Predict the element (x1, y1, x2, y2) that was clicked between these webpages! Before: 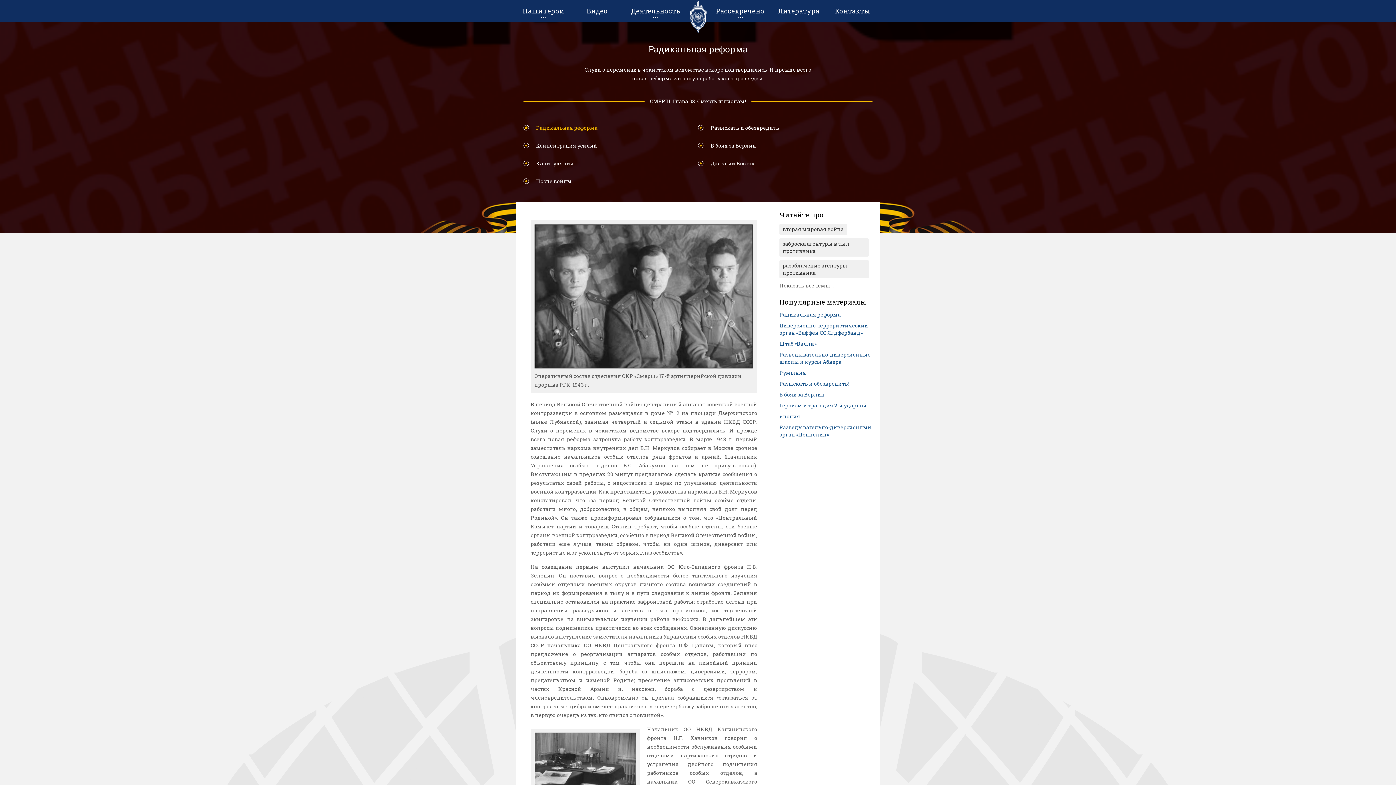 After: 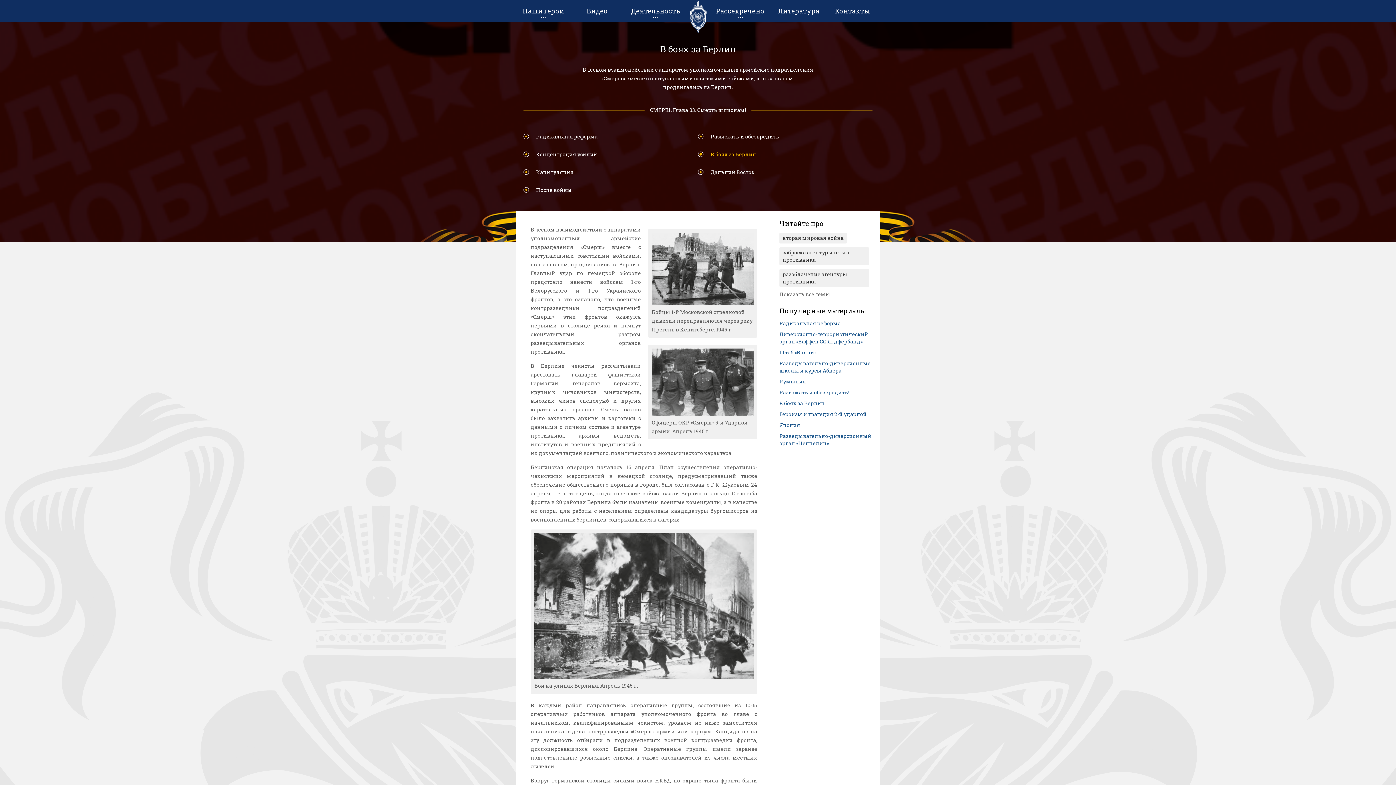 Action: label: В боях за Берлин bbox: (698, 137, 867, 153)